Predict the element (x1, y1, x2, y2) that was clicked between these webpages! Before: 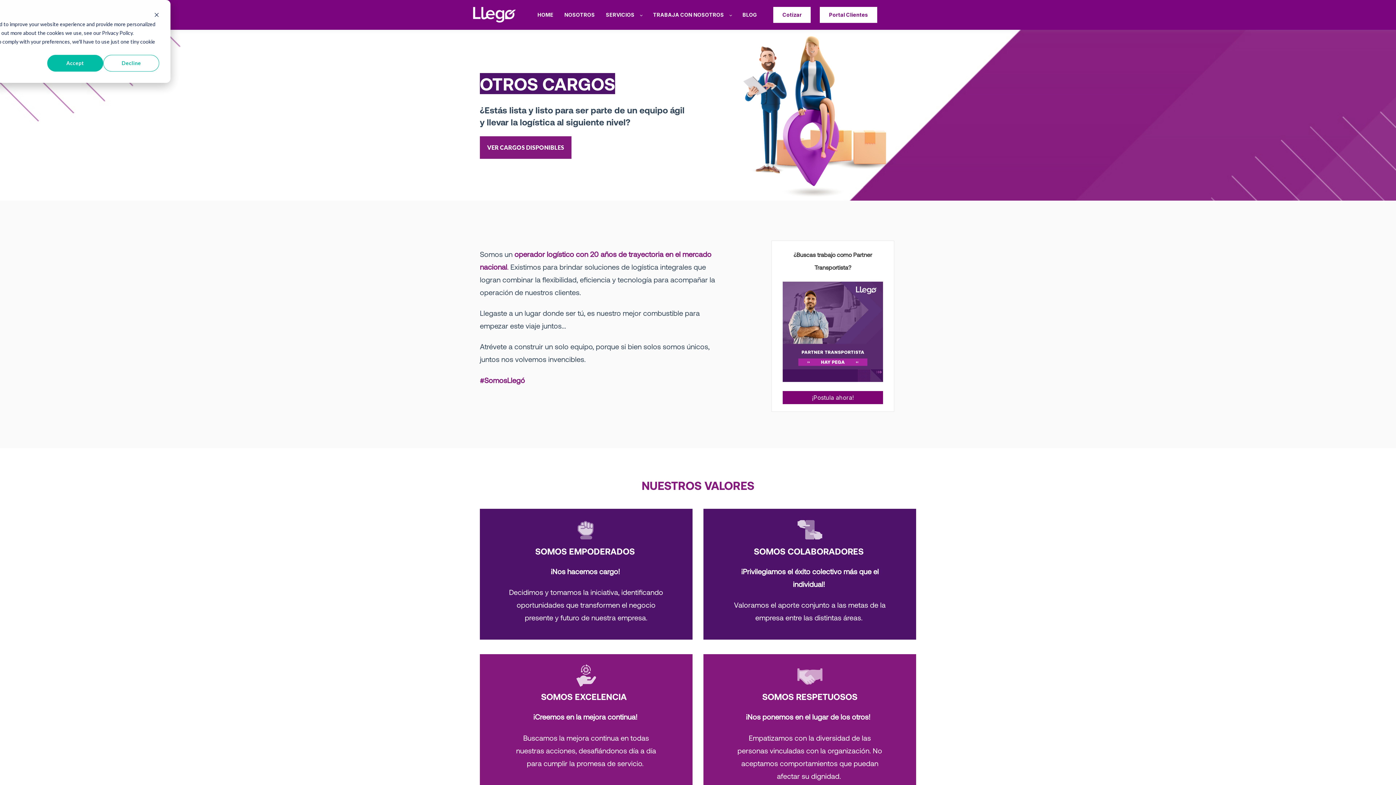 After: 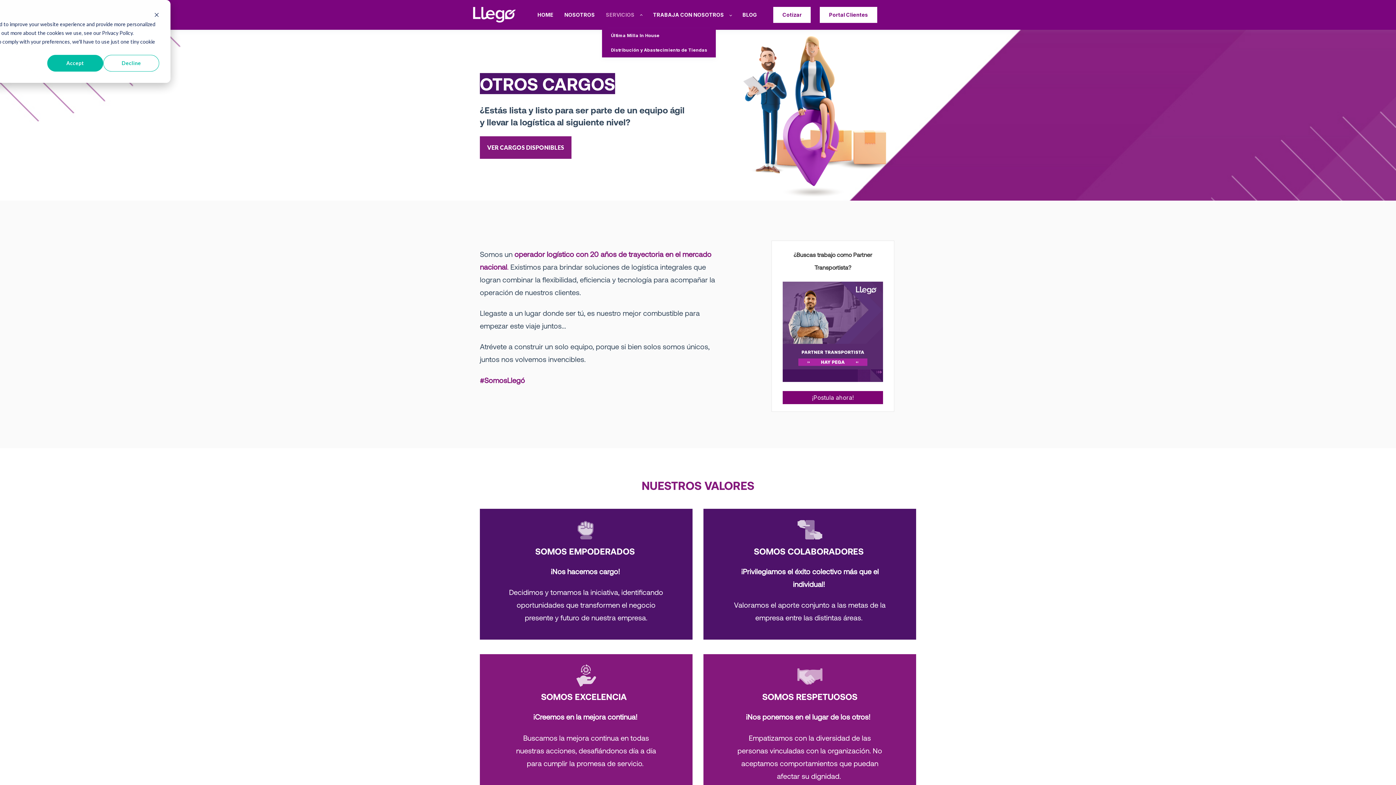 Action: bbox: (605, 6, 642, 22) label: SERVICIOS